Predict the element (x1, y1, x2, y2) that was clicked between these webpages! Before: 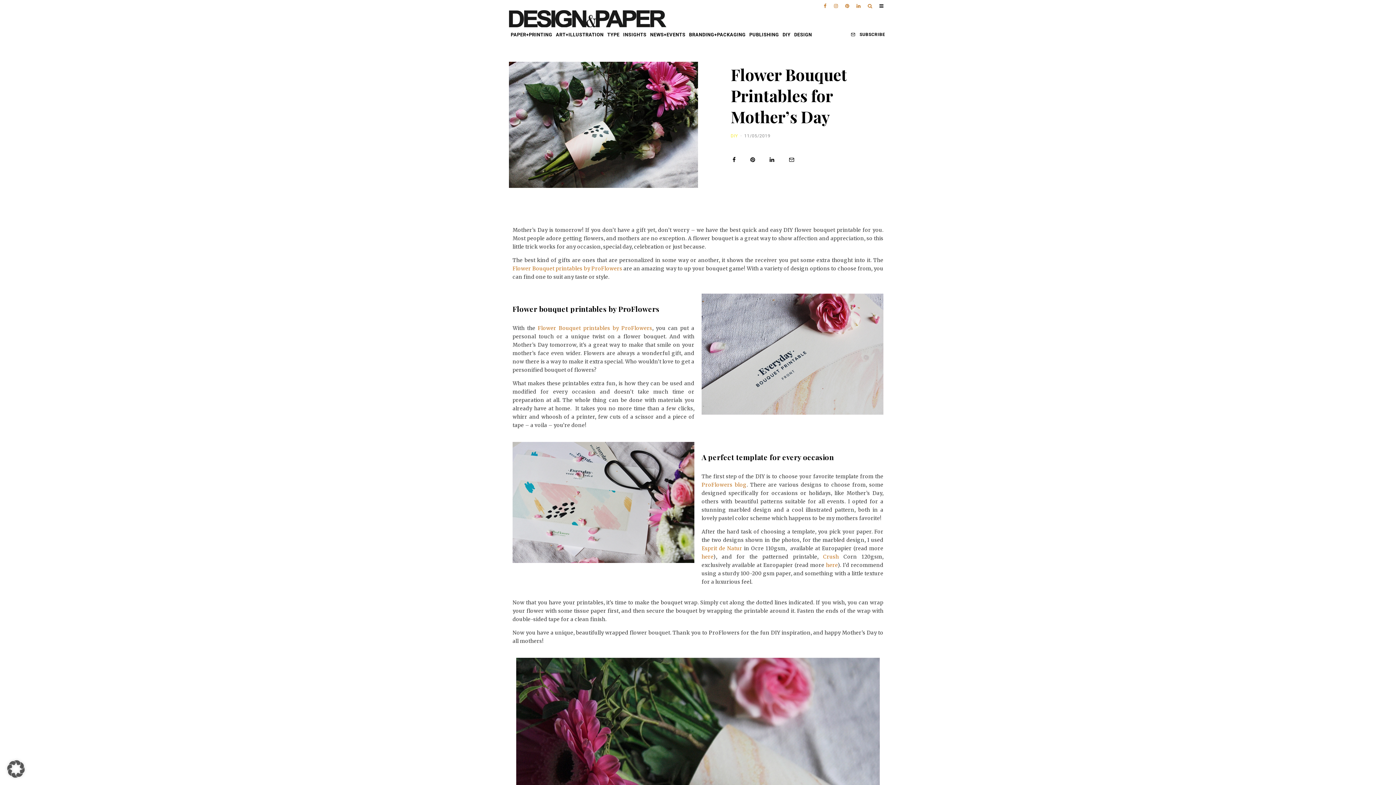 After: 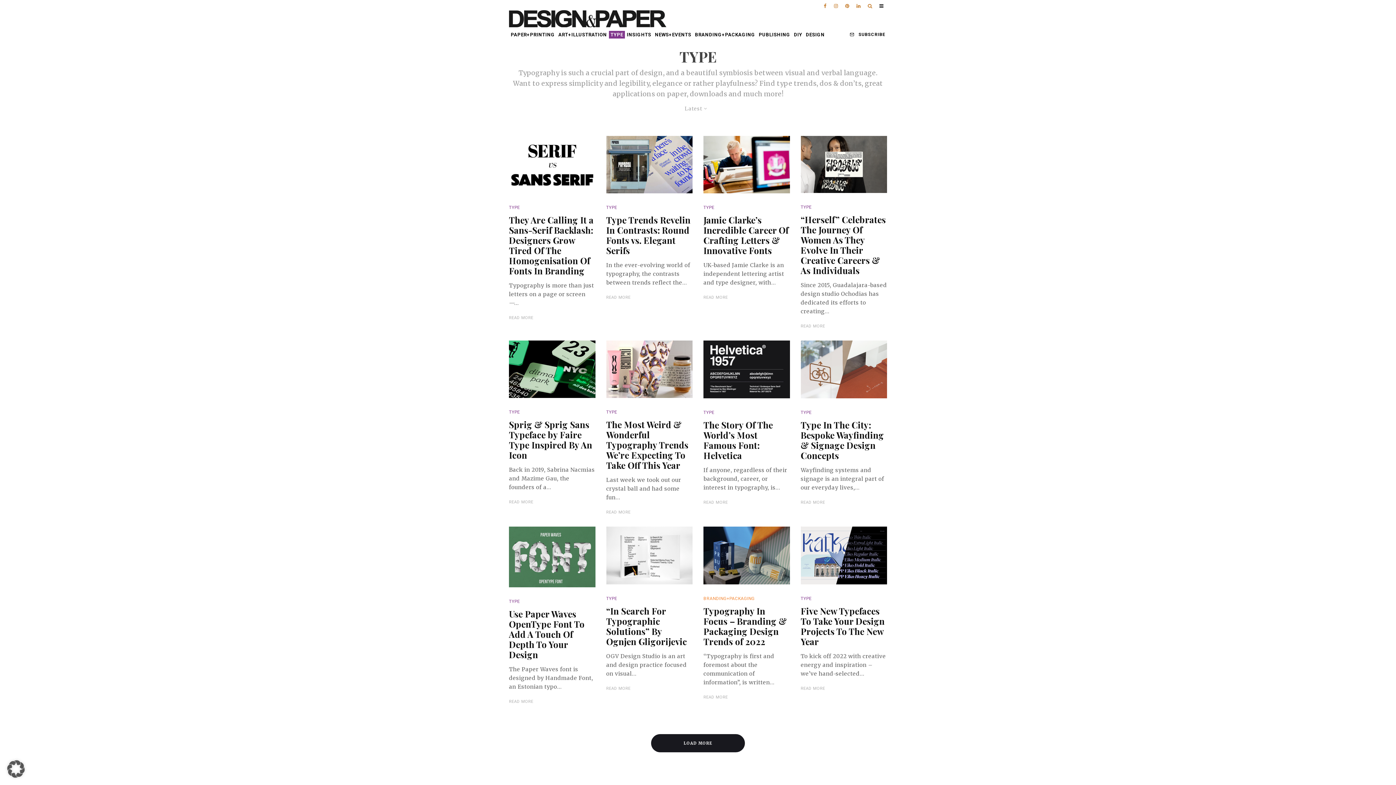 Action: bbox: (605, 30, 621, 38) label: TYPE